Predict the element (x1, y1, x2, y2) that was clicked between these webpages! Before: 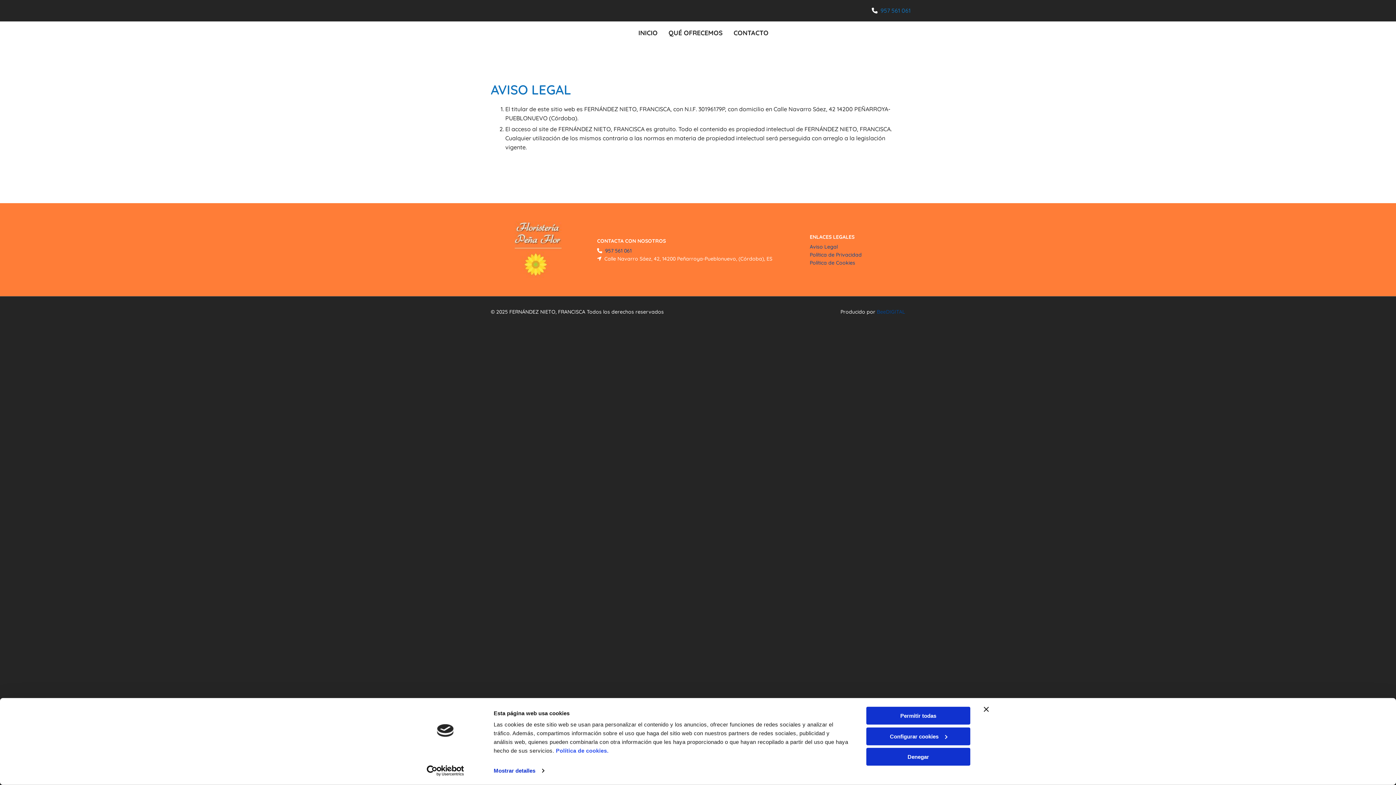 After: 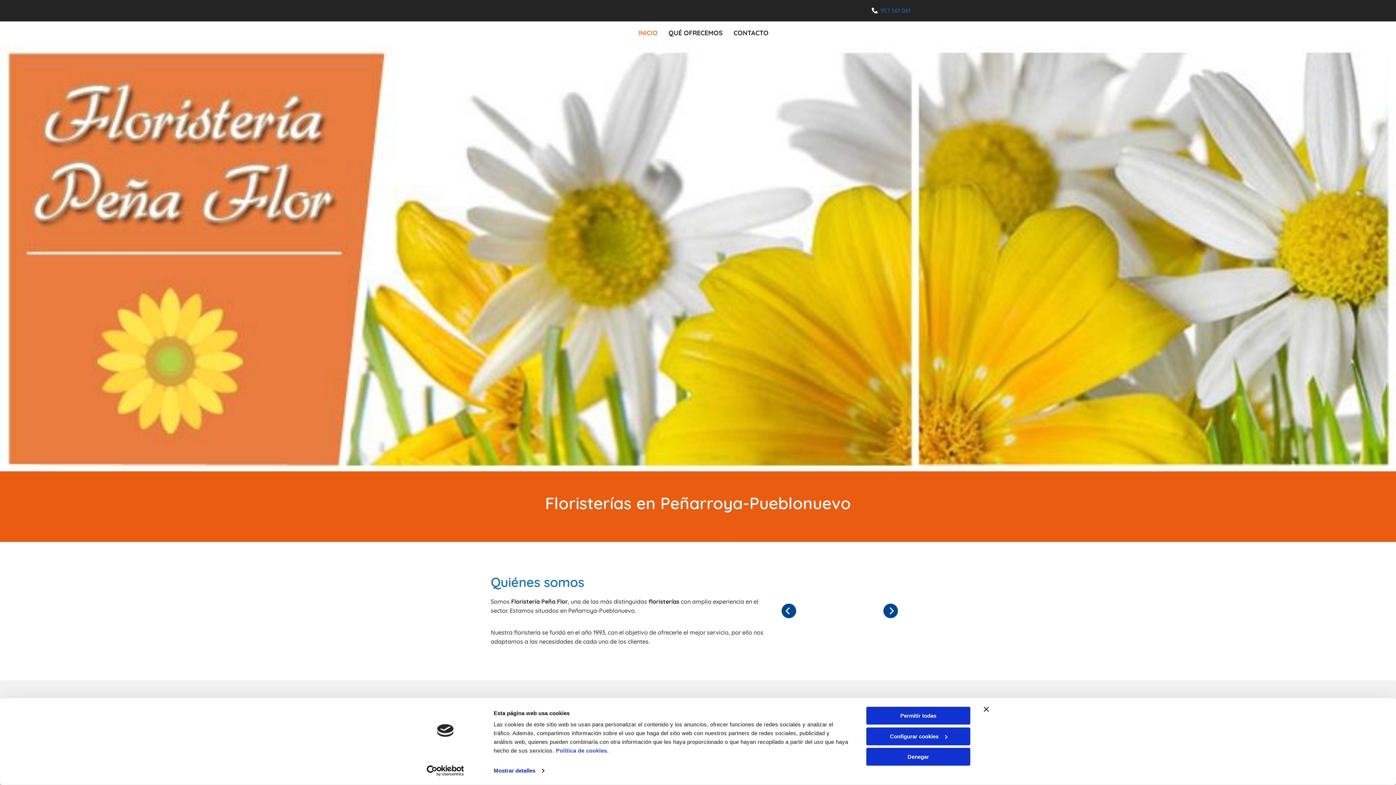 Action: bbox: (490, 221, 586, 278)